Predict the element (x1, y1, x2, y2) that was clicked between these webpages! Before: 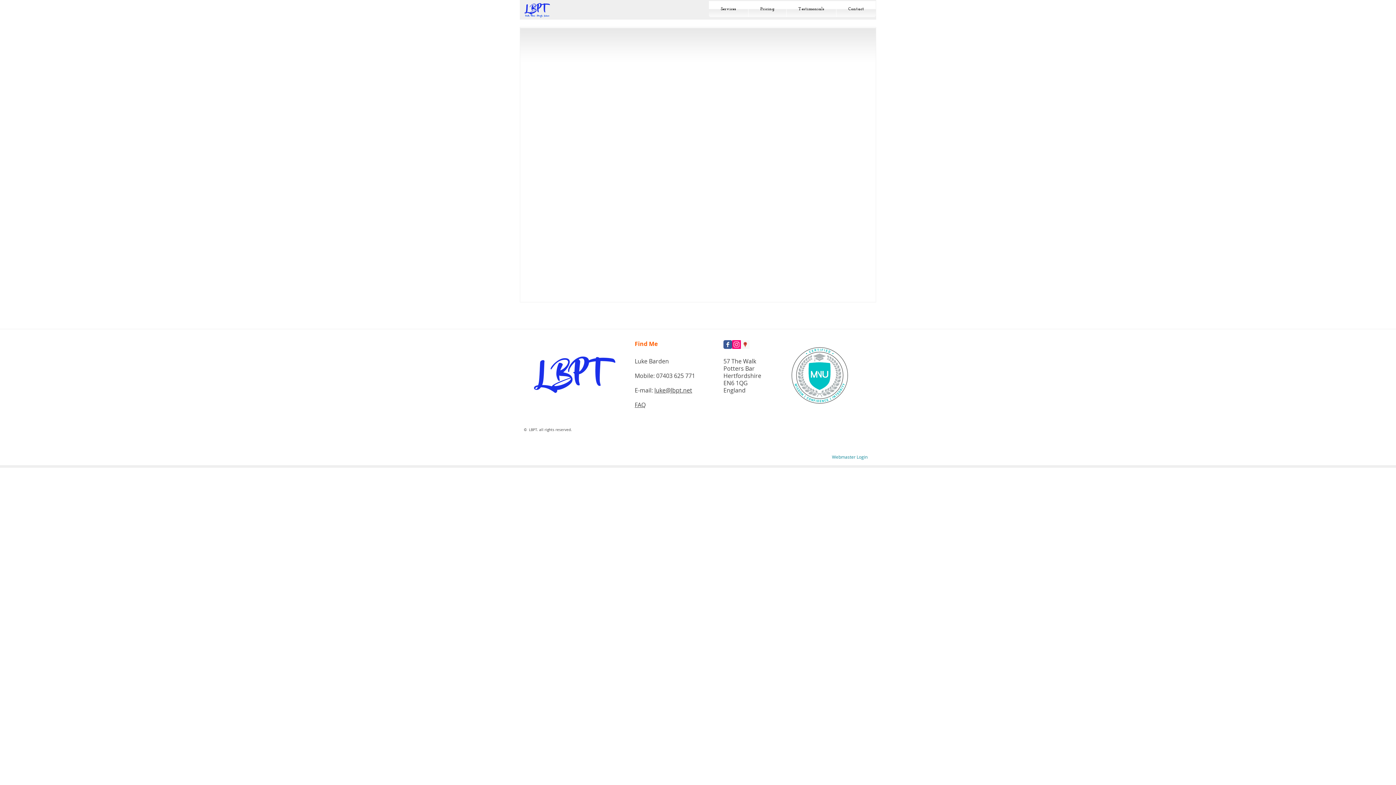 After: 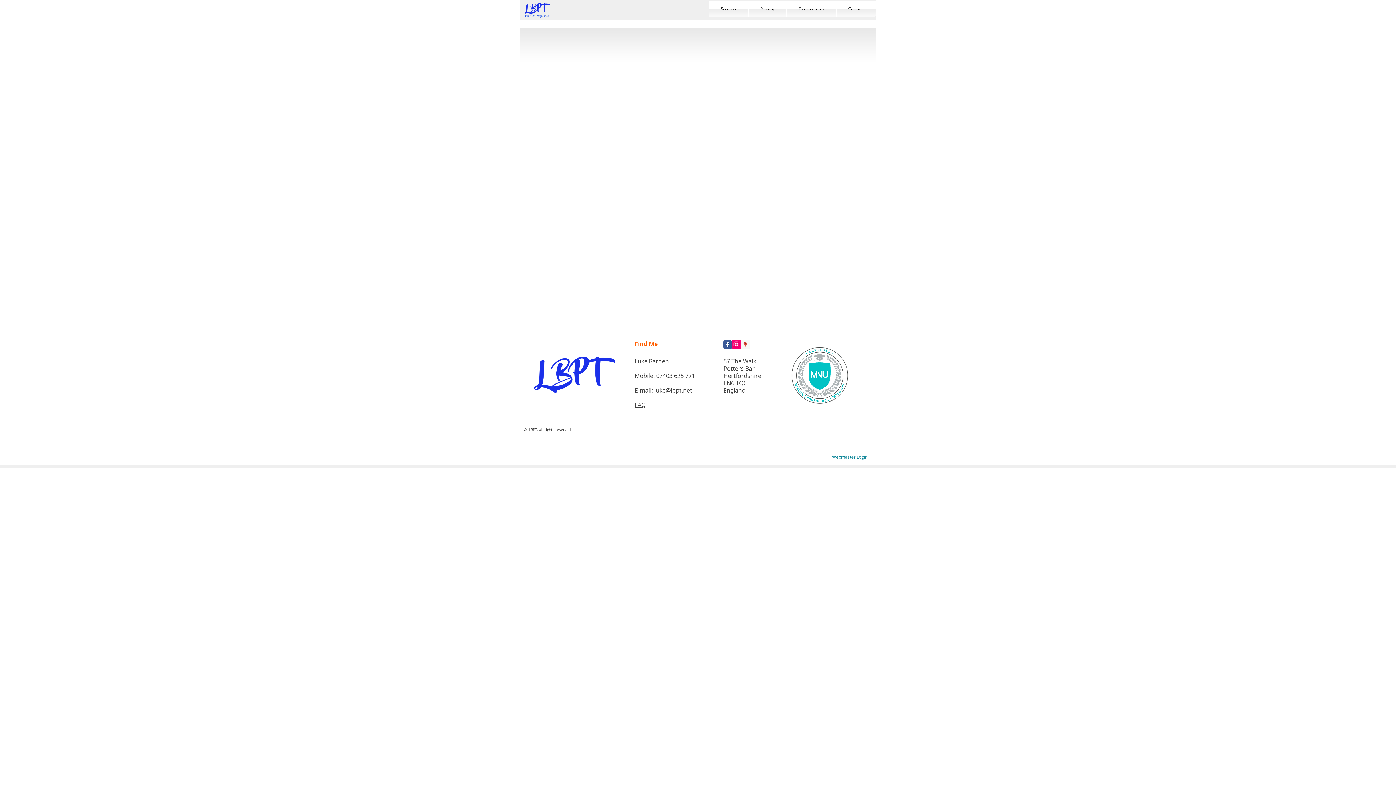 Action: label: Wix Facebook page bbox: (723, 340, 732, 349)